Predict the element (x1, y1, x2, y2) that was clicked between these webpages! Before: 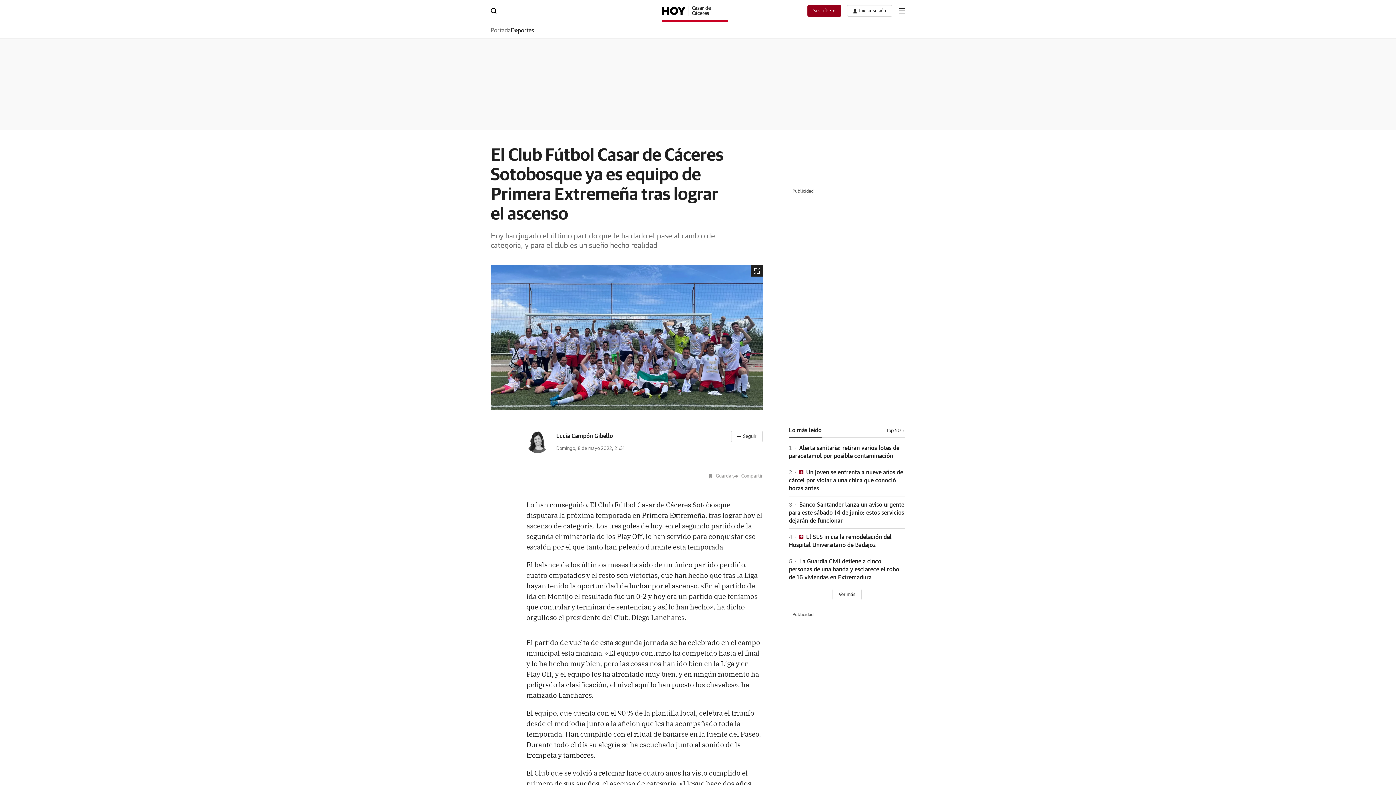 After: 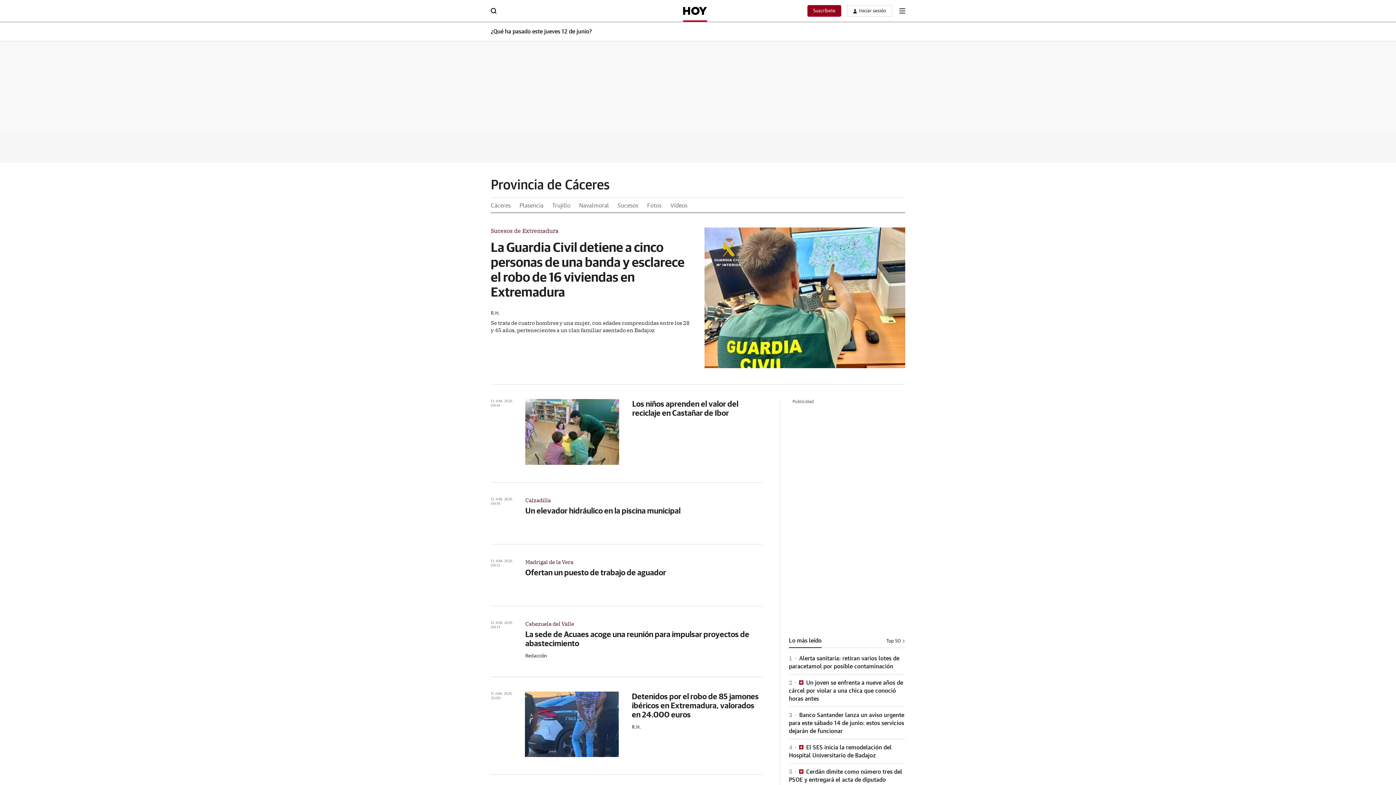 Action: label: Casar de Cáceres bbox: (662, 0, 728, 21)